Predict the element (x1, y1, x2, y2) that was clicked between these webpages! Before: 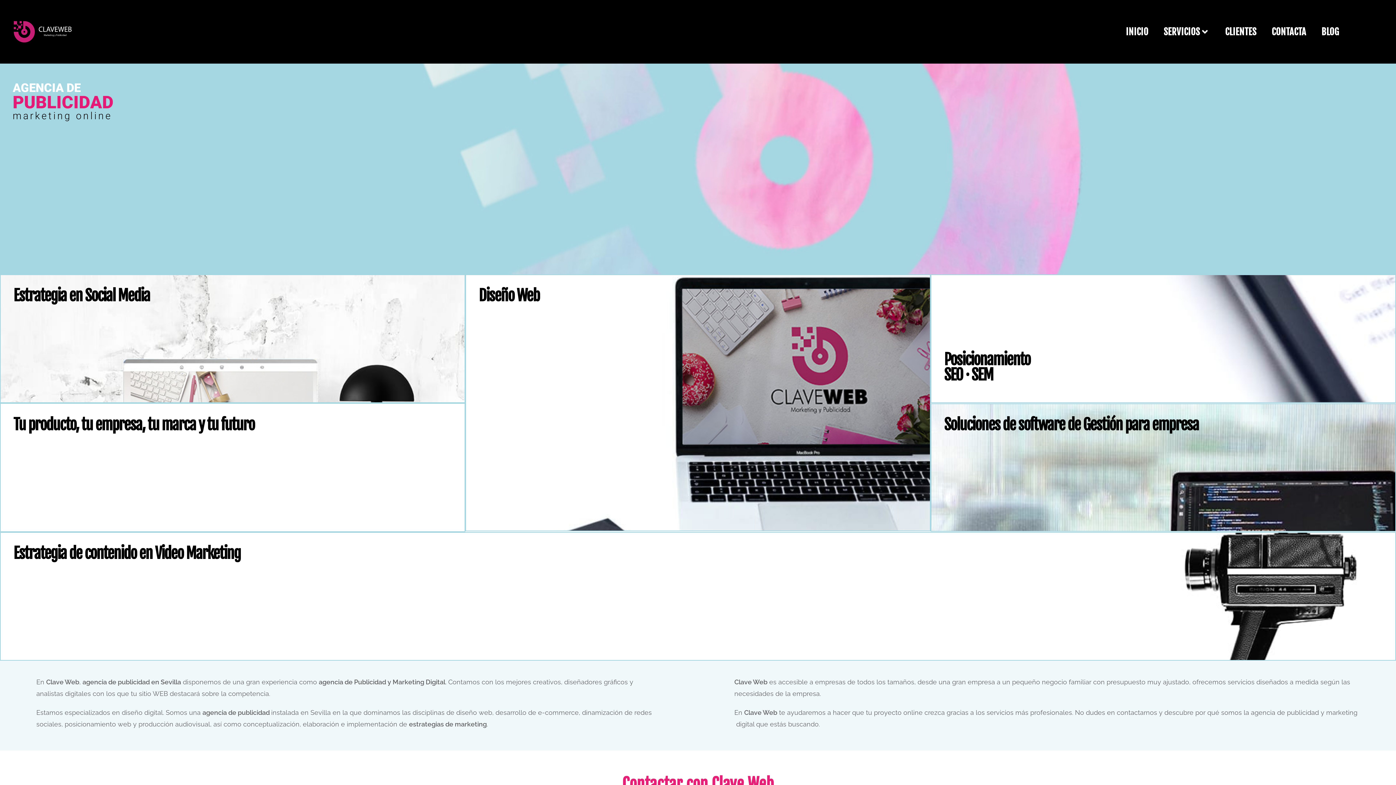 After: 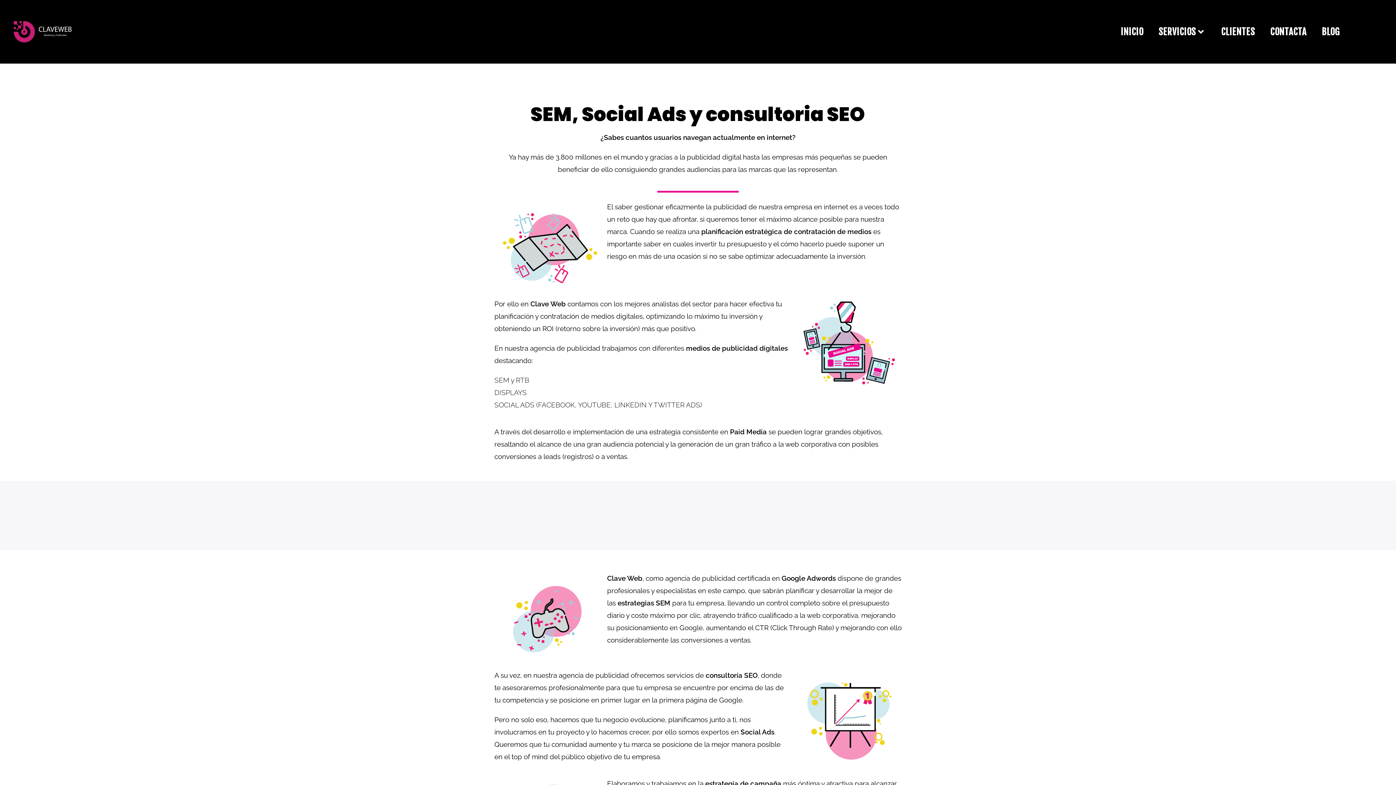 Action: label: Más información bbox: (944, 348, 1021, 371)